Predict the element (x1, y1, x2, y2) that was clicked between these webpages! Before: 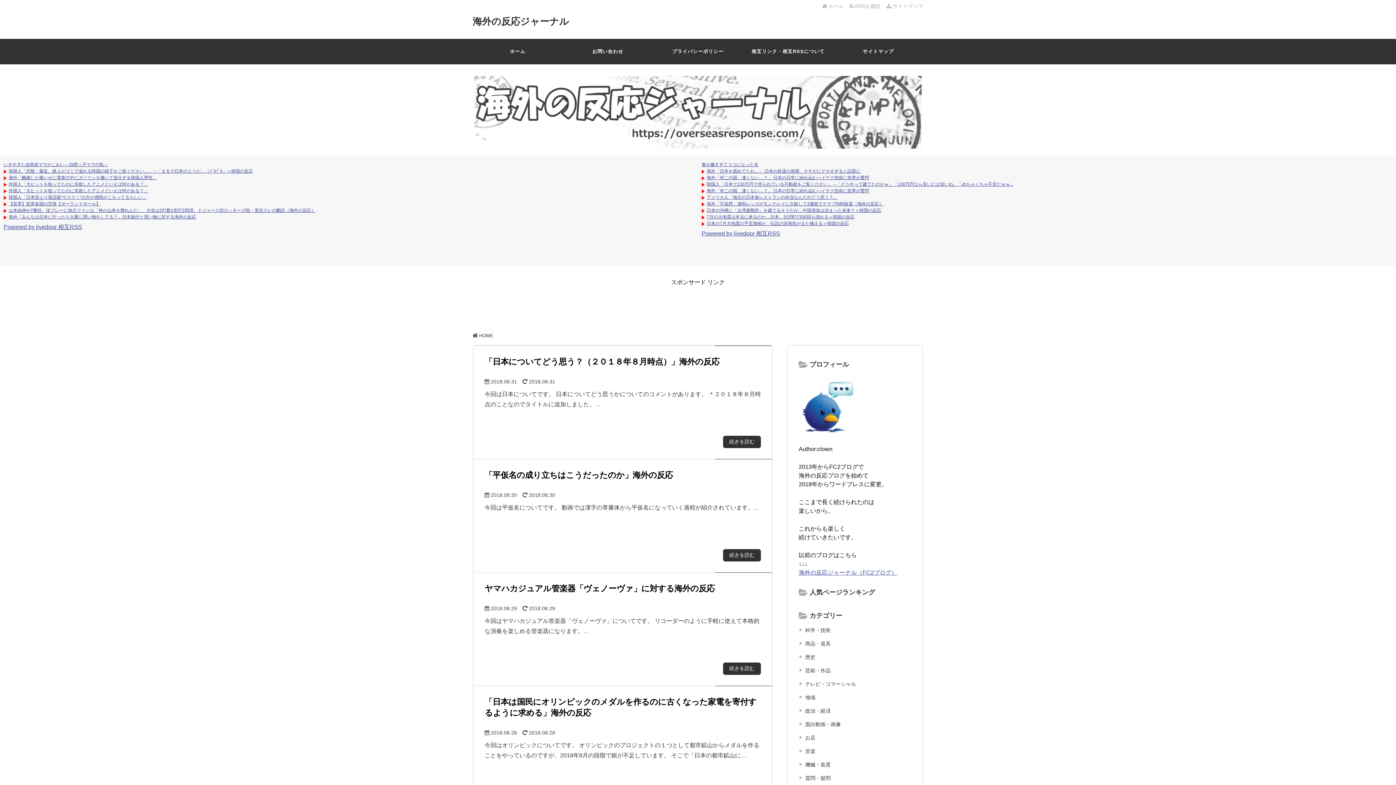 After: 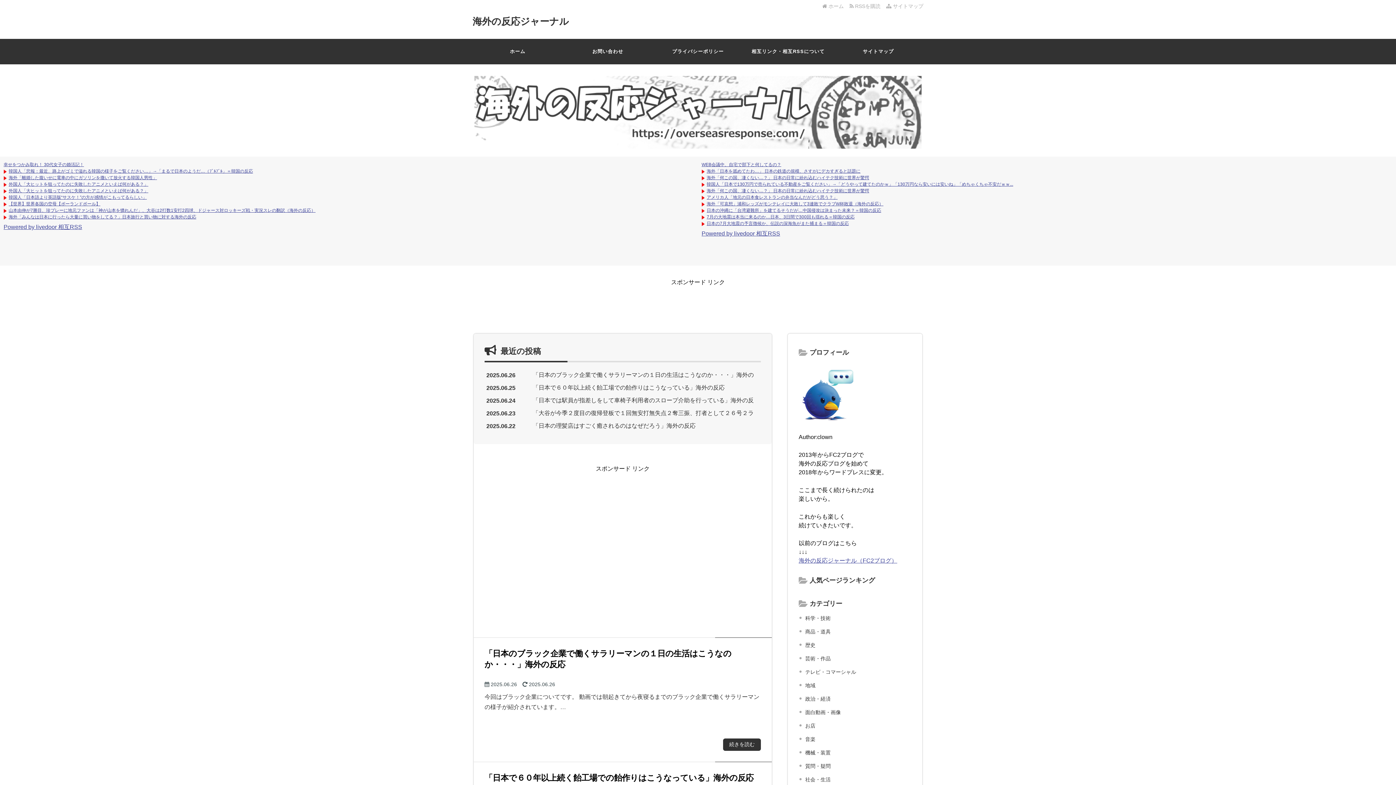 Action: label: ホーム bbox: (472, 38, 562, 64)